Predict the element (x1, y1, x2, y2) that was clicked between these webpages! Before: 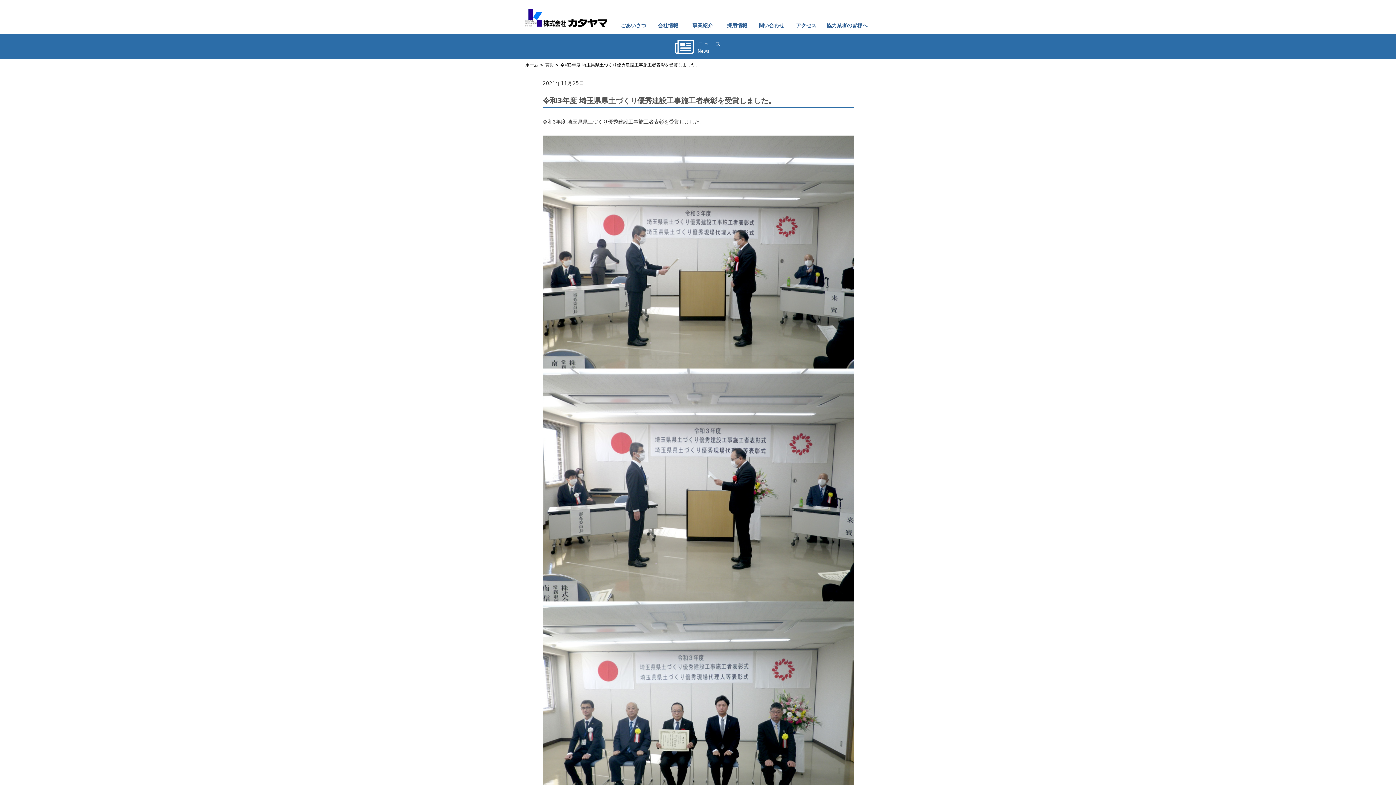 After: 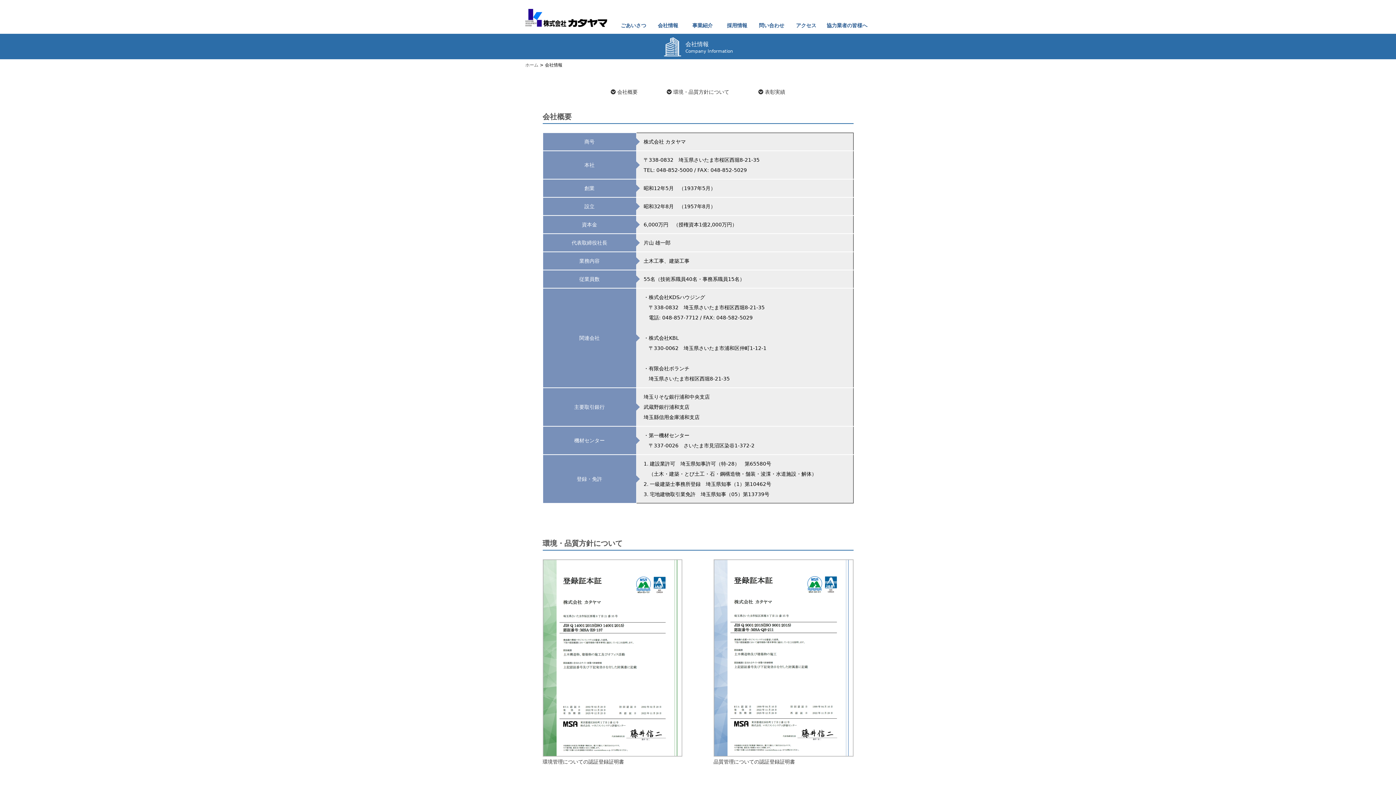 Action: bbox: (545, 62, 553, 67) label: 表彰